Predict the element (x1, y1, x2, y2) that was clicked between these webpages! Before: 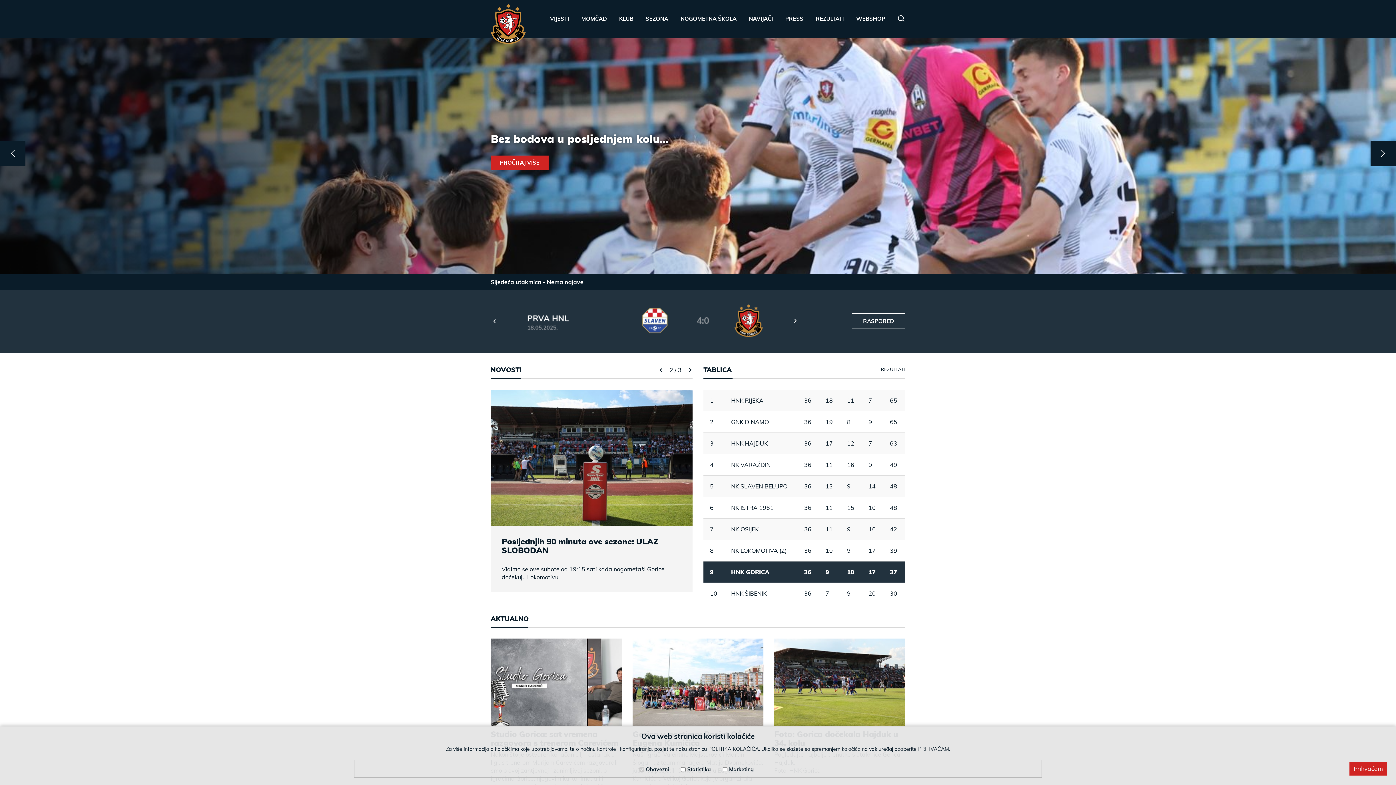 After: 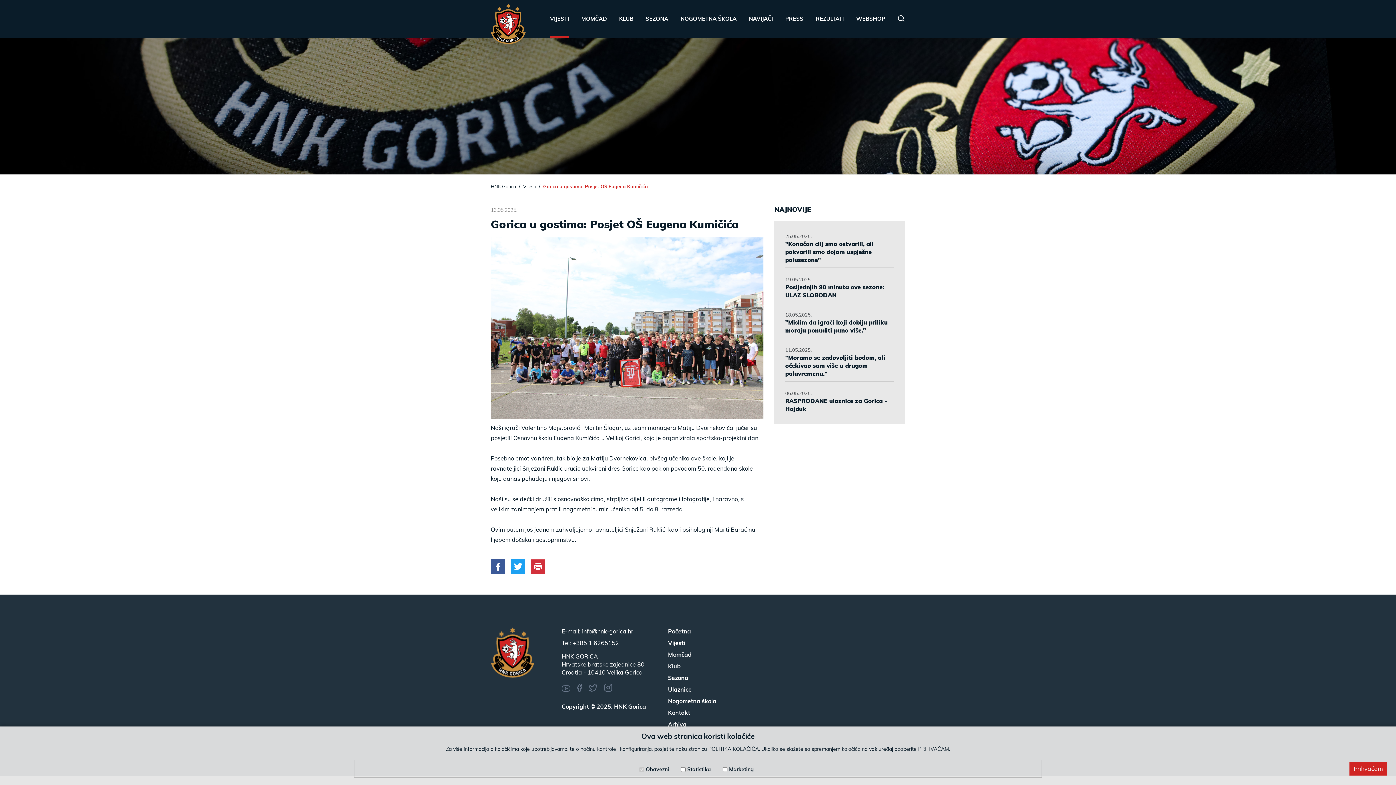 Action: label: Gorica u gostima: Posjet OŠ Eugena Kumičića
Naši igrači Valentino Majstorović i Martin Šlogar, uz team managera Matiju Dvornekovića, jučer su posjetili Osnovnu školu Eugena Kumičića u Velikoj Gorici, koja je organizirala sportsko-projektni dan. bbox: (632, 638, 763, 798)